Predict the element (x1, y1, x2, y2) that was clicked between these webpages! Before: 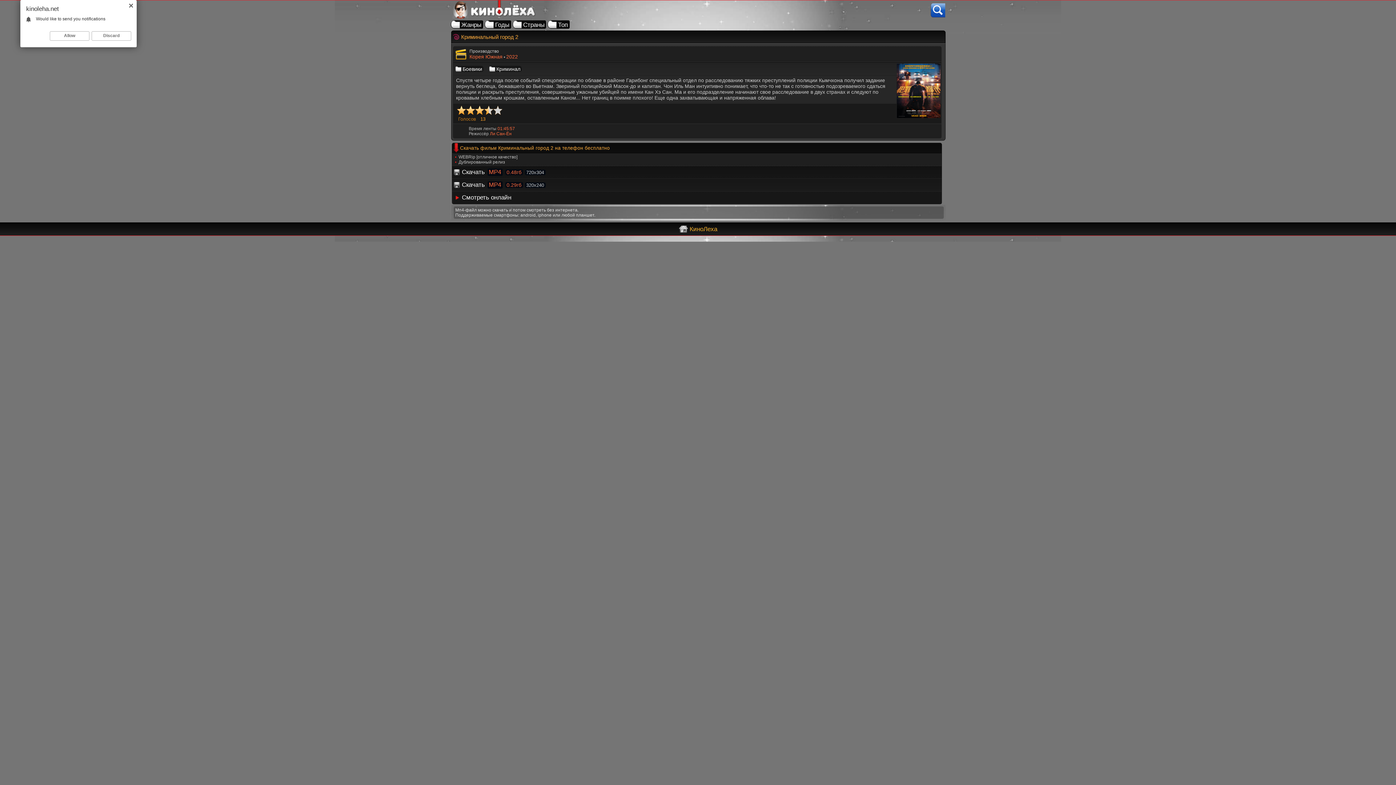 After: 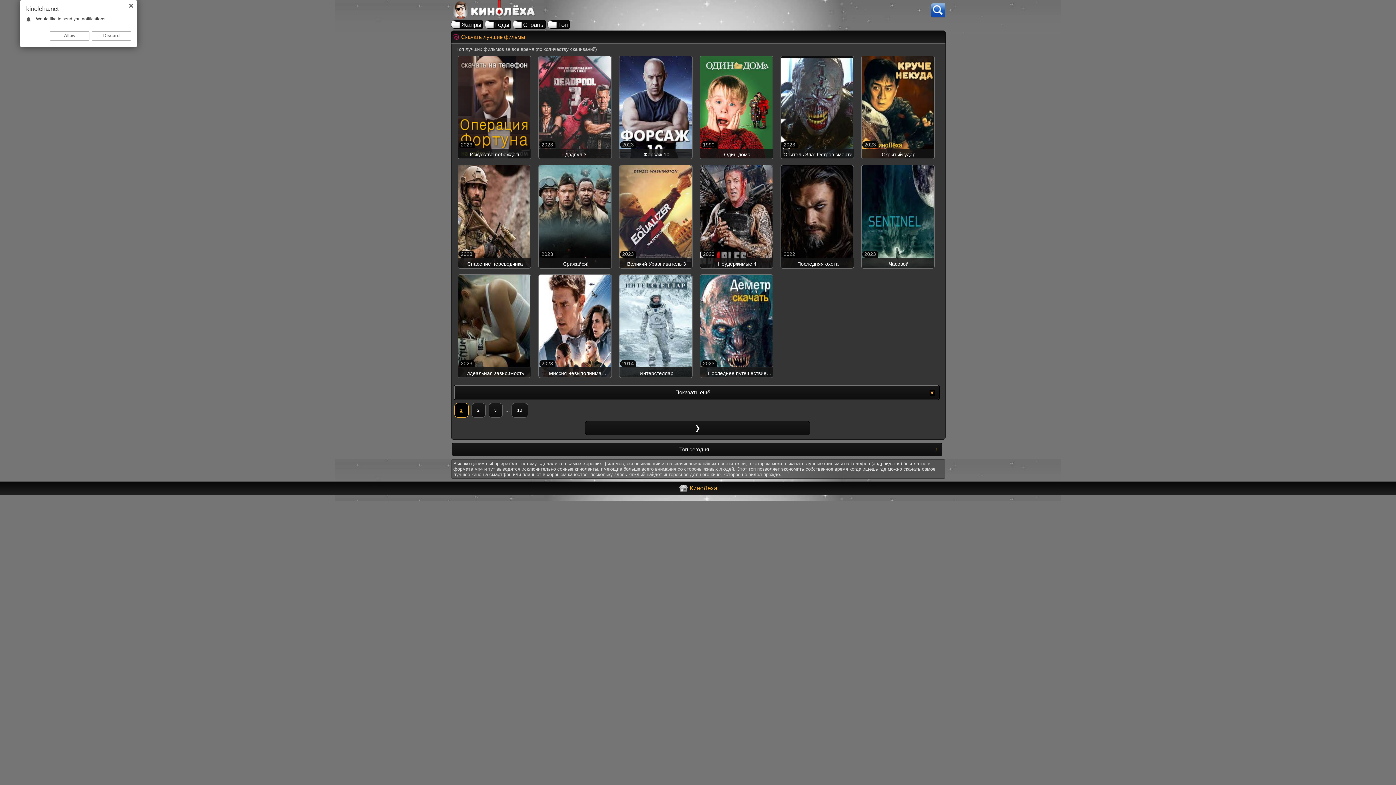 Action: label: Топ bbox: (547, 20, 569, 28)